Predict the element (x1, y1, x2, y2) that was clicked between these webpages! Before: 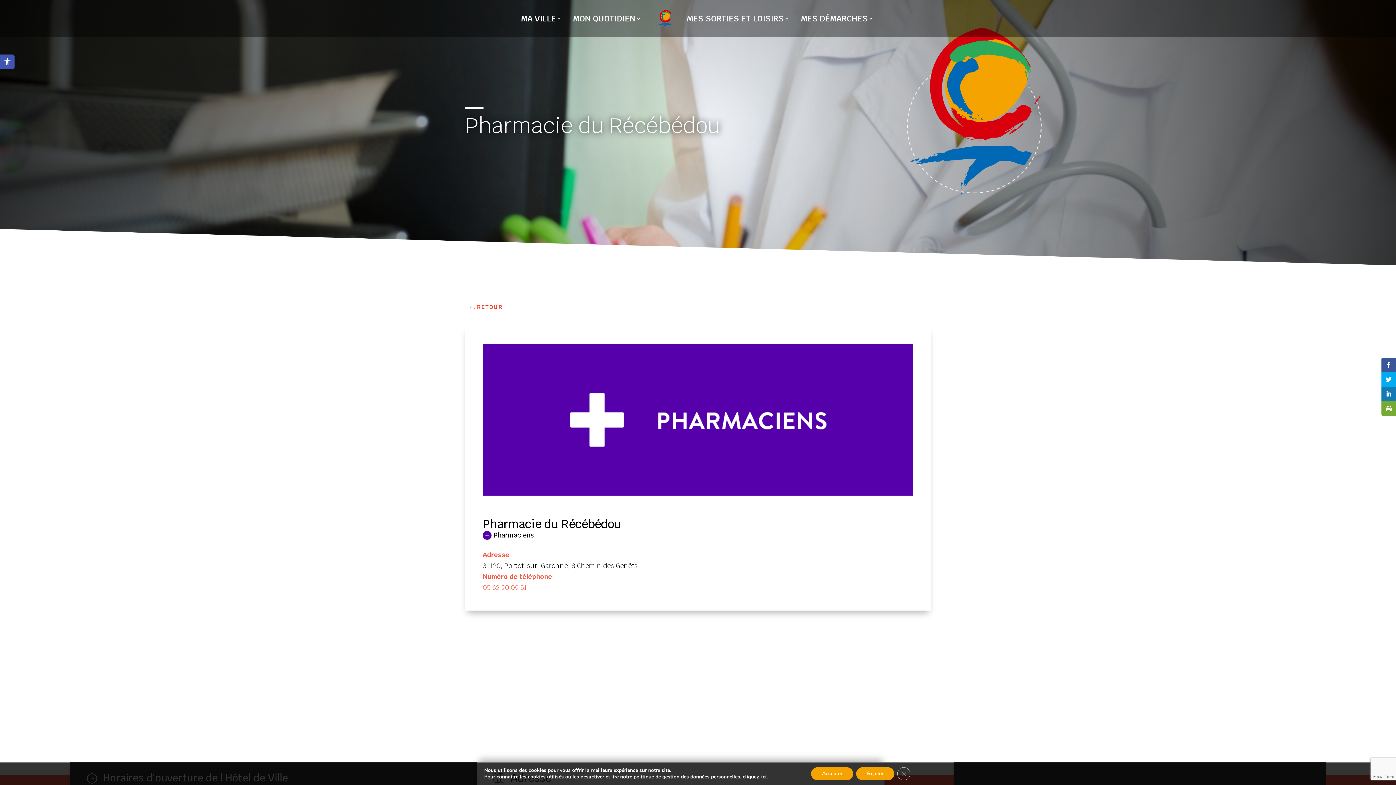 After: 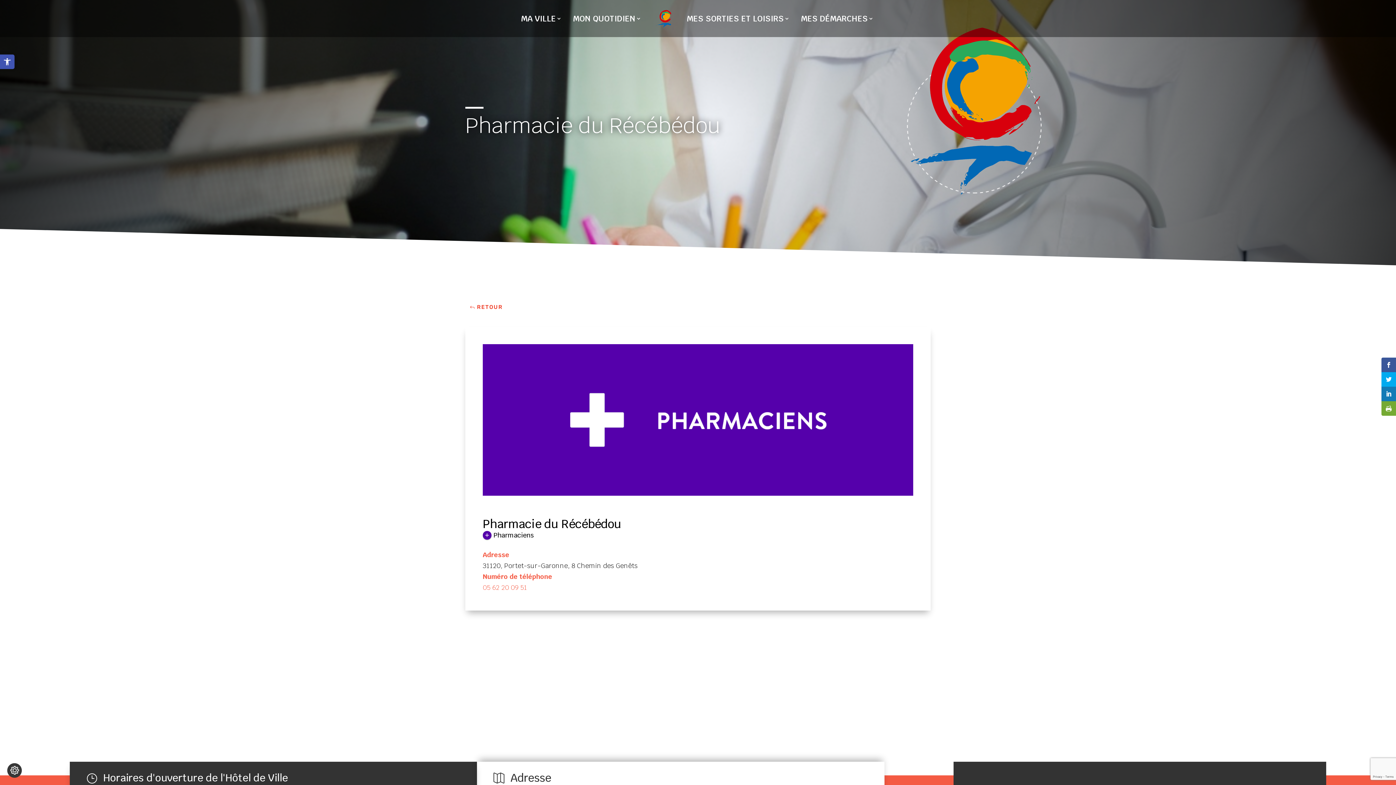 Action: bbox: (811, 767, 853, 780) label: Accepter